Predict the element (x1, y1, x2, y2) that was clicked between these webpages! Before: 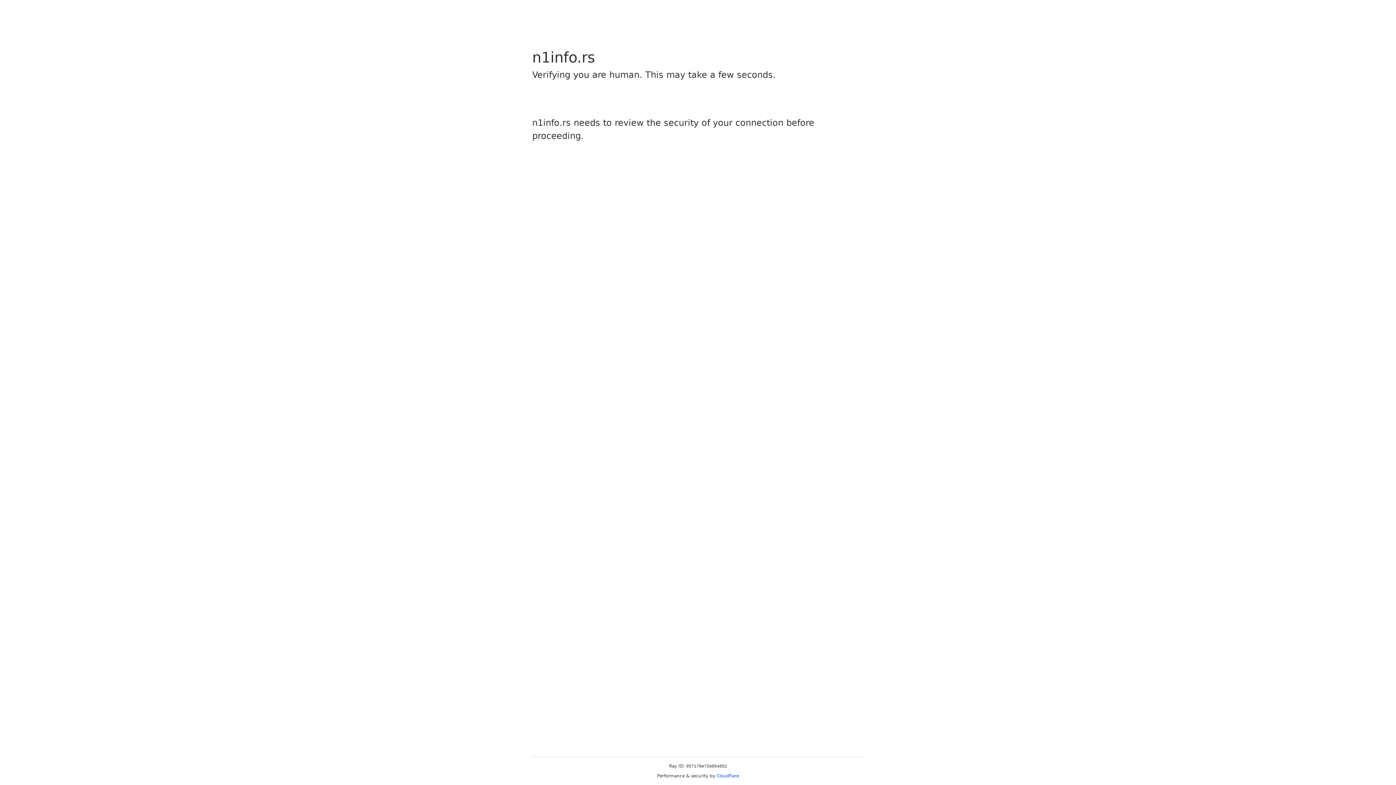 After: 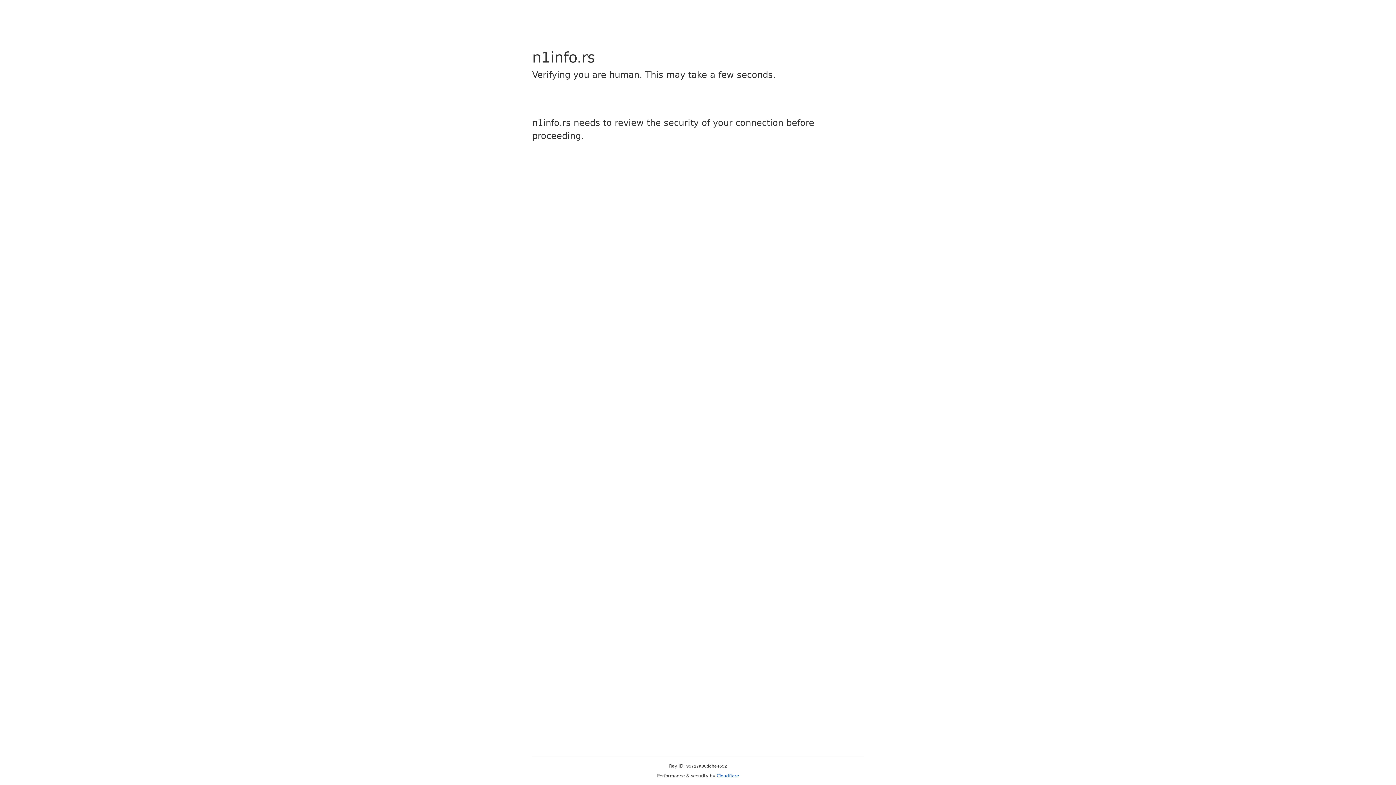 Action: label: Cloudflare bbox: (716, 773, 739, 778)